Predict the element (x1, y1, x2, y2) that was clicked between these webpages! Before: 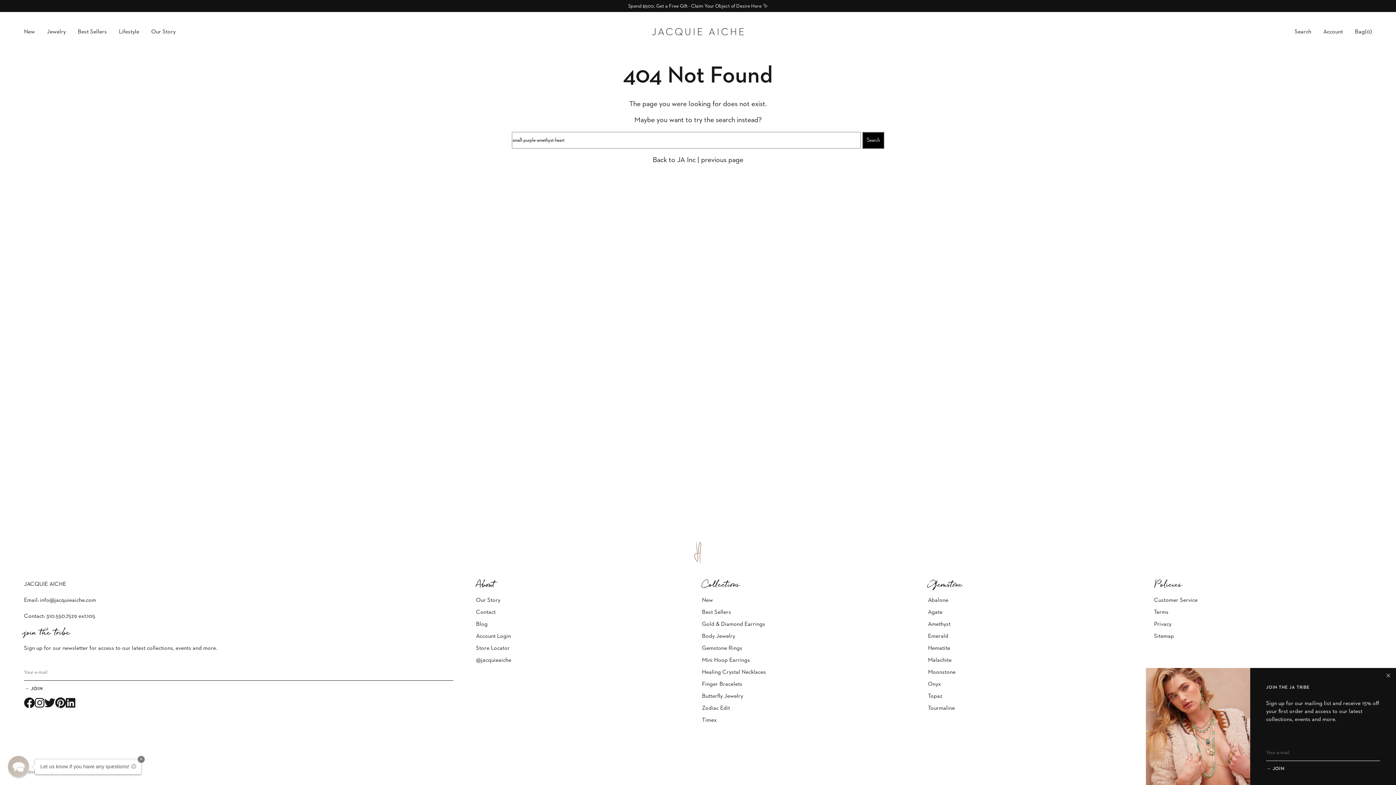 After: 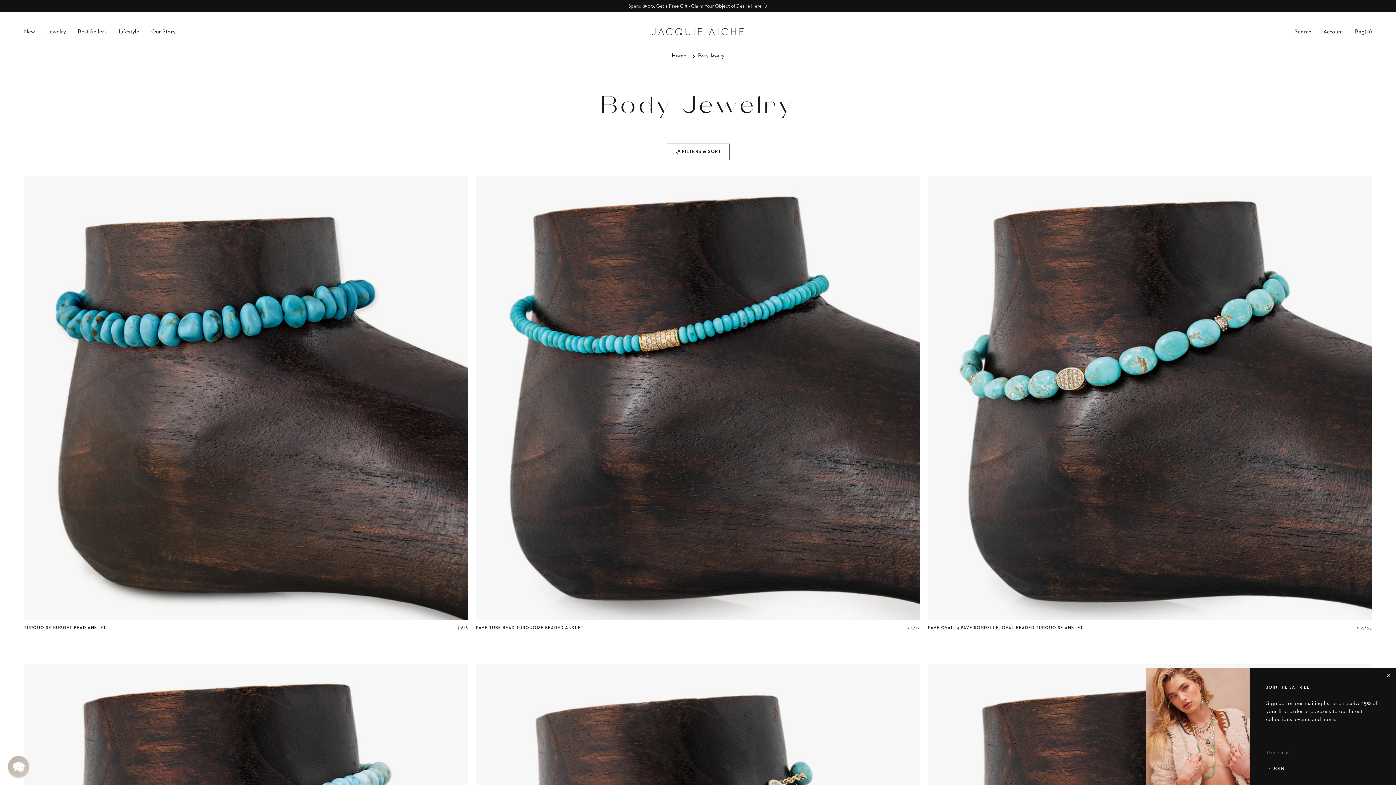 Action: label: Body Jewelry bbox: (702, 633, 735, 639)